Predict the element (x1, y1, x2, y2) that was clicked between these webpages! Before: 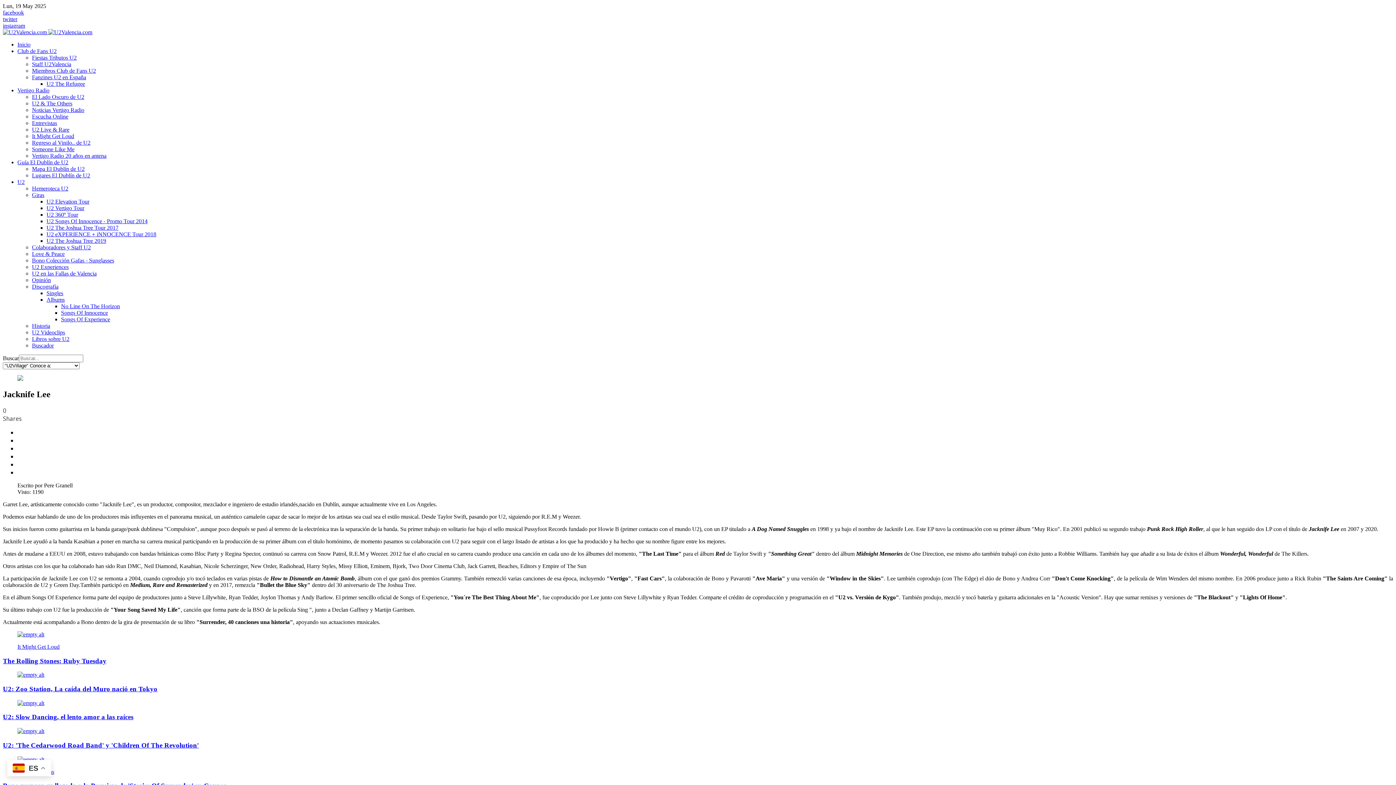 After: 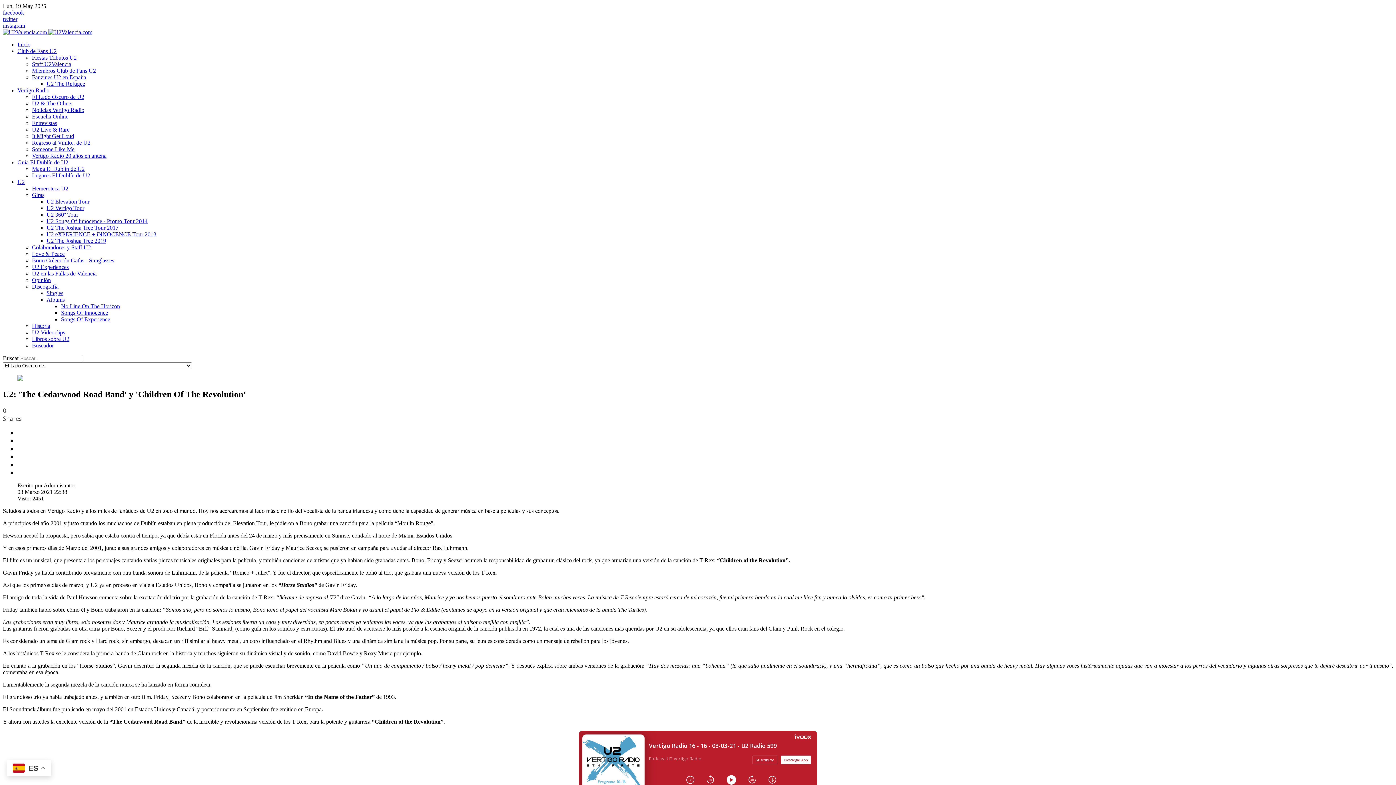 Action: bbox: (17, 728, 44, 734)